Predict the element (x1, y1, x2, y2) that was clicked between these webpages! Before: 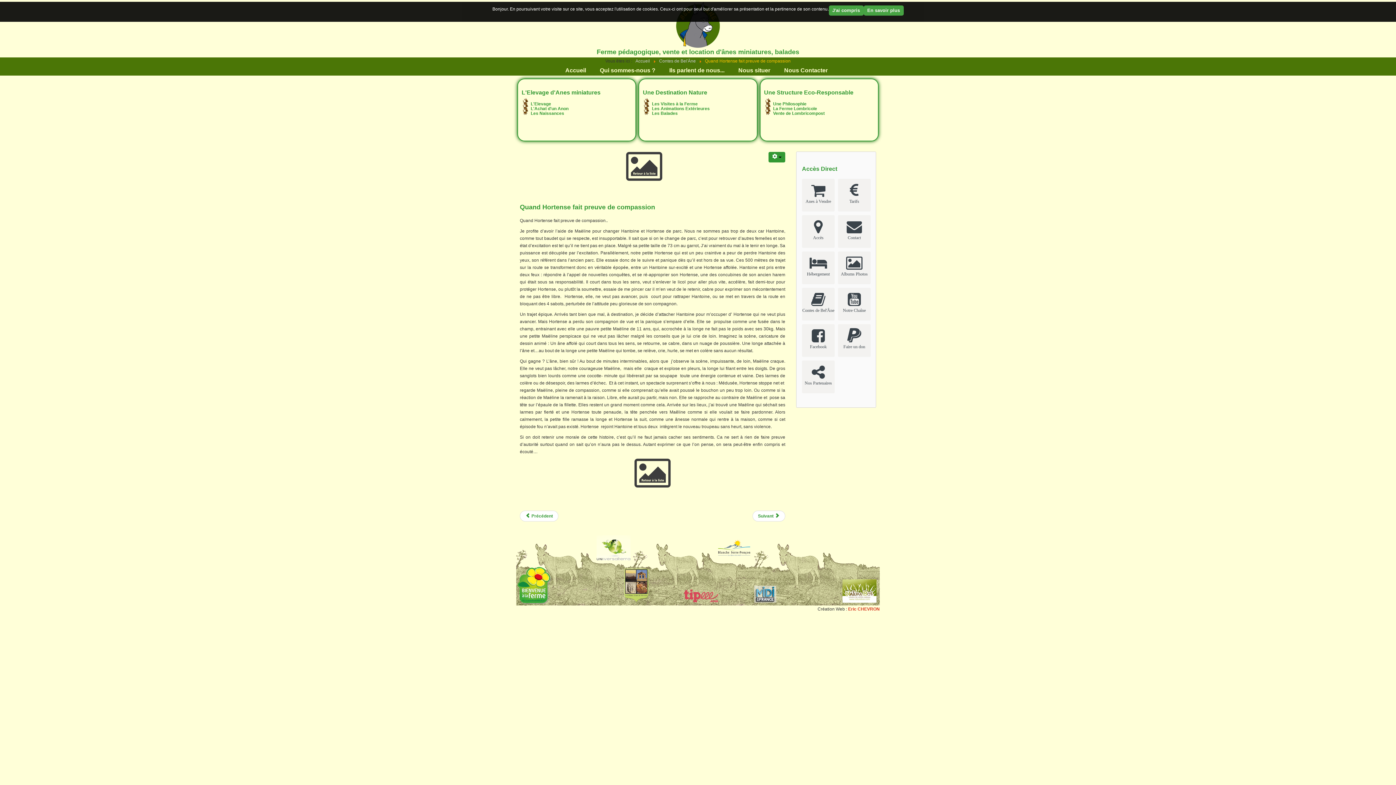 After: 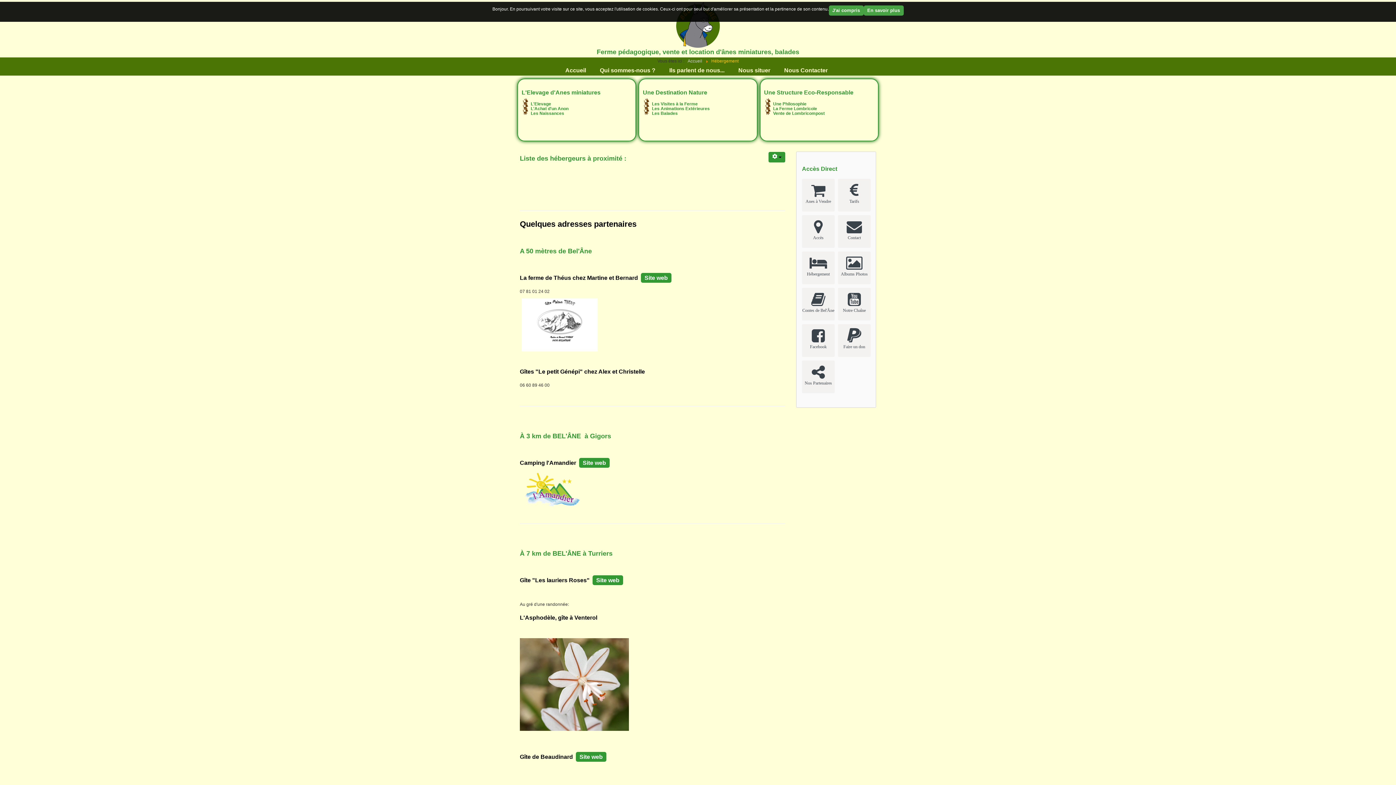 Action: bbox: (802, 260, 834, 277) label: Hébergement